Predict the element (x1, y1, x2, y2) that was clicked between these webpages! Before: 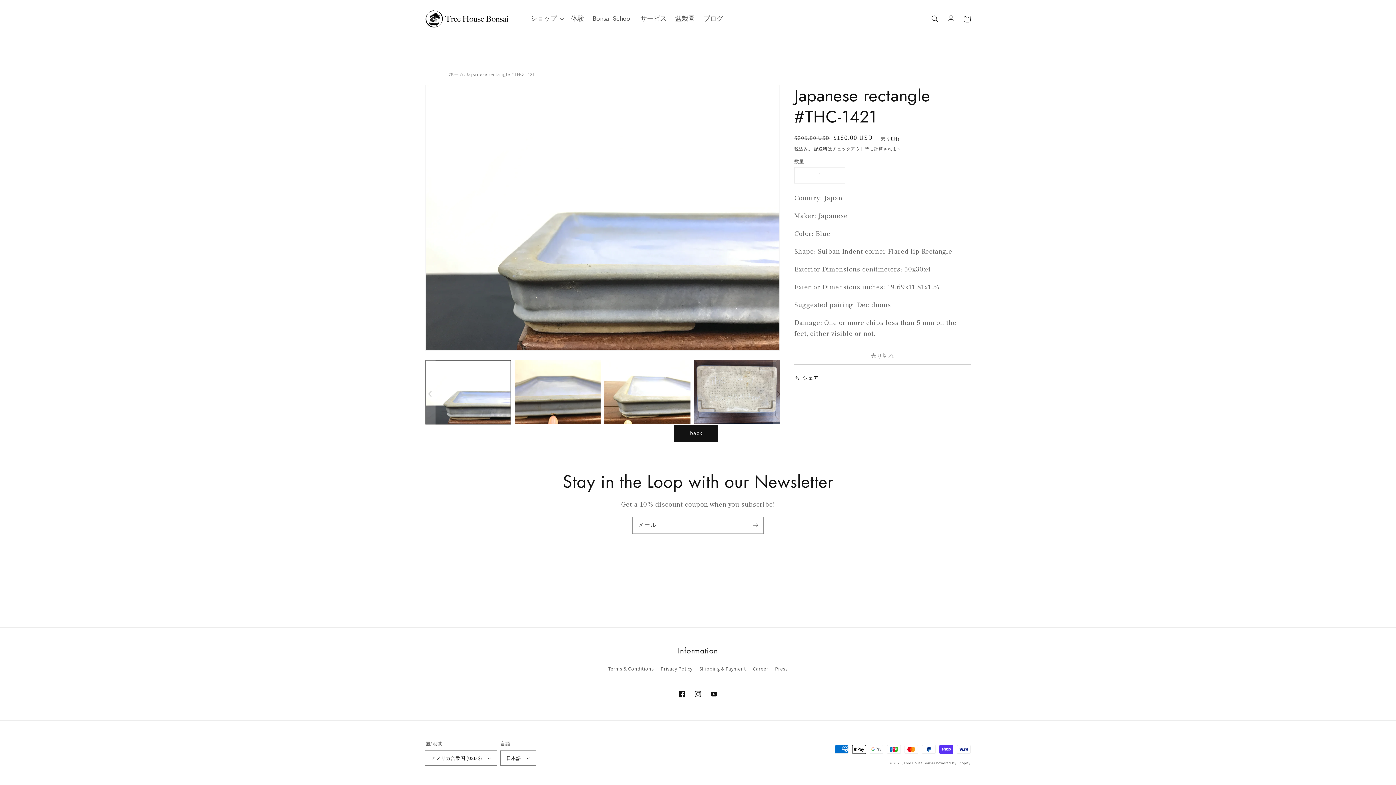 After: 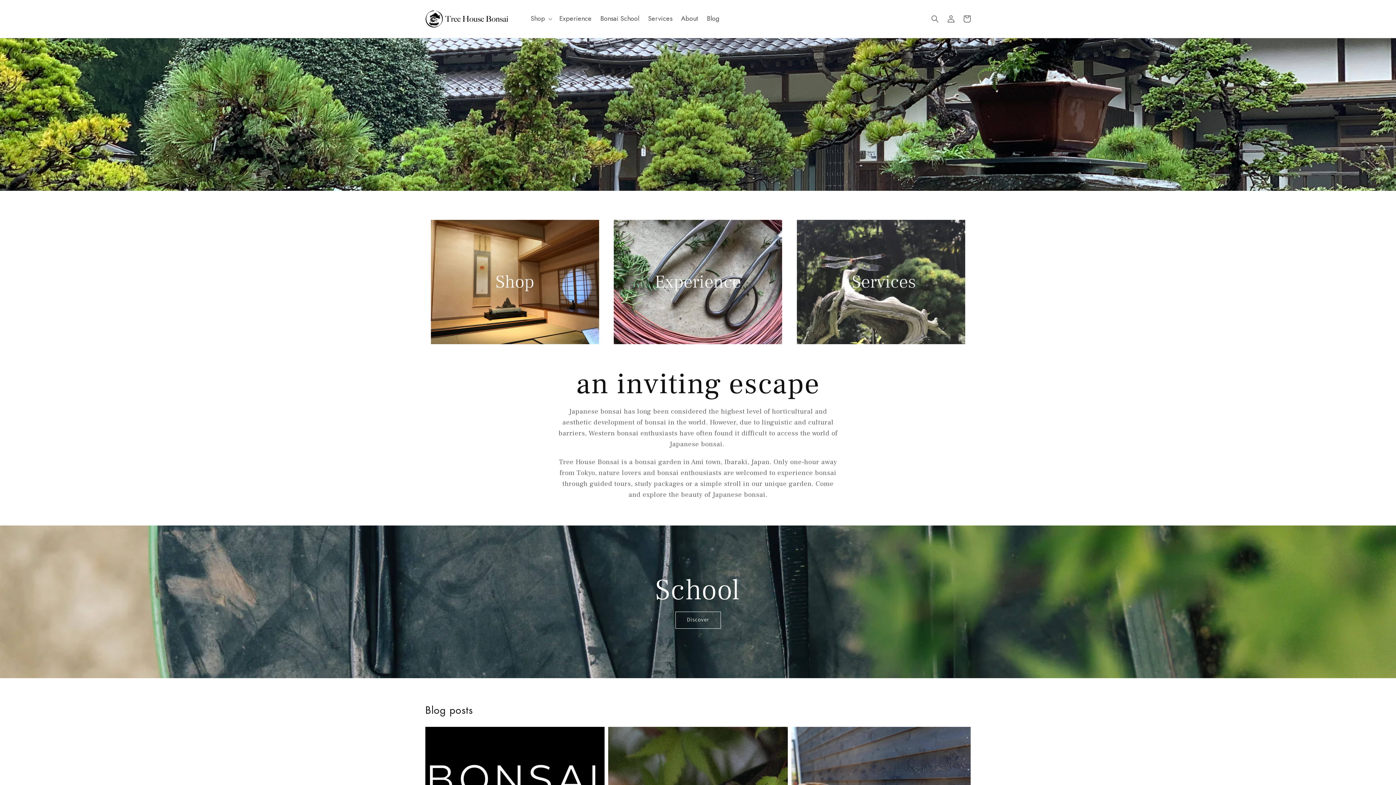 Action: bbox: (449, 66, 464, 82) label: ホーム